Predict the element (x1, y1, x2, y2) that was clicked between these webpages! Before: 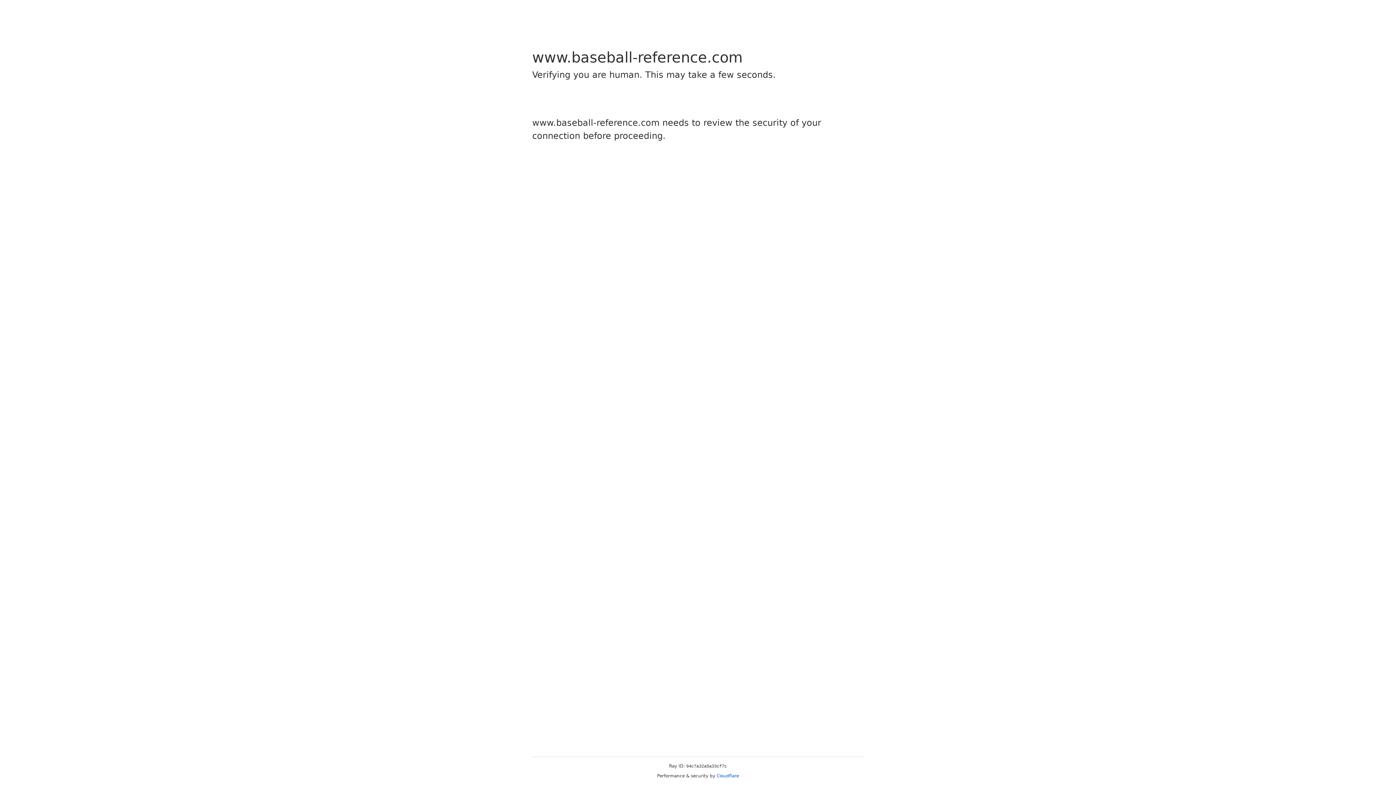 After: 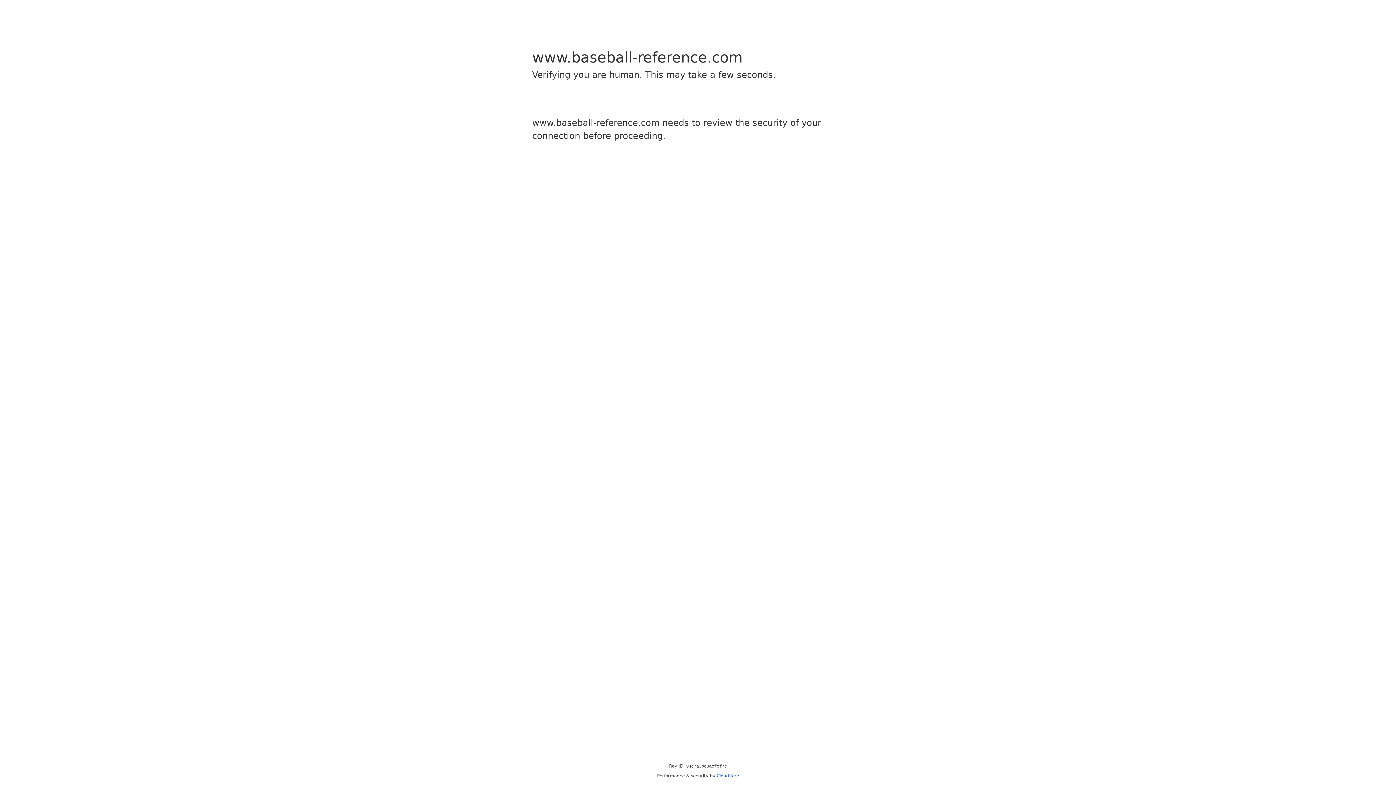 Action: bbox: (716, 773, 739, 778) label: Cloudflare